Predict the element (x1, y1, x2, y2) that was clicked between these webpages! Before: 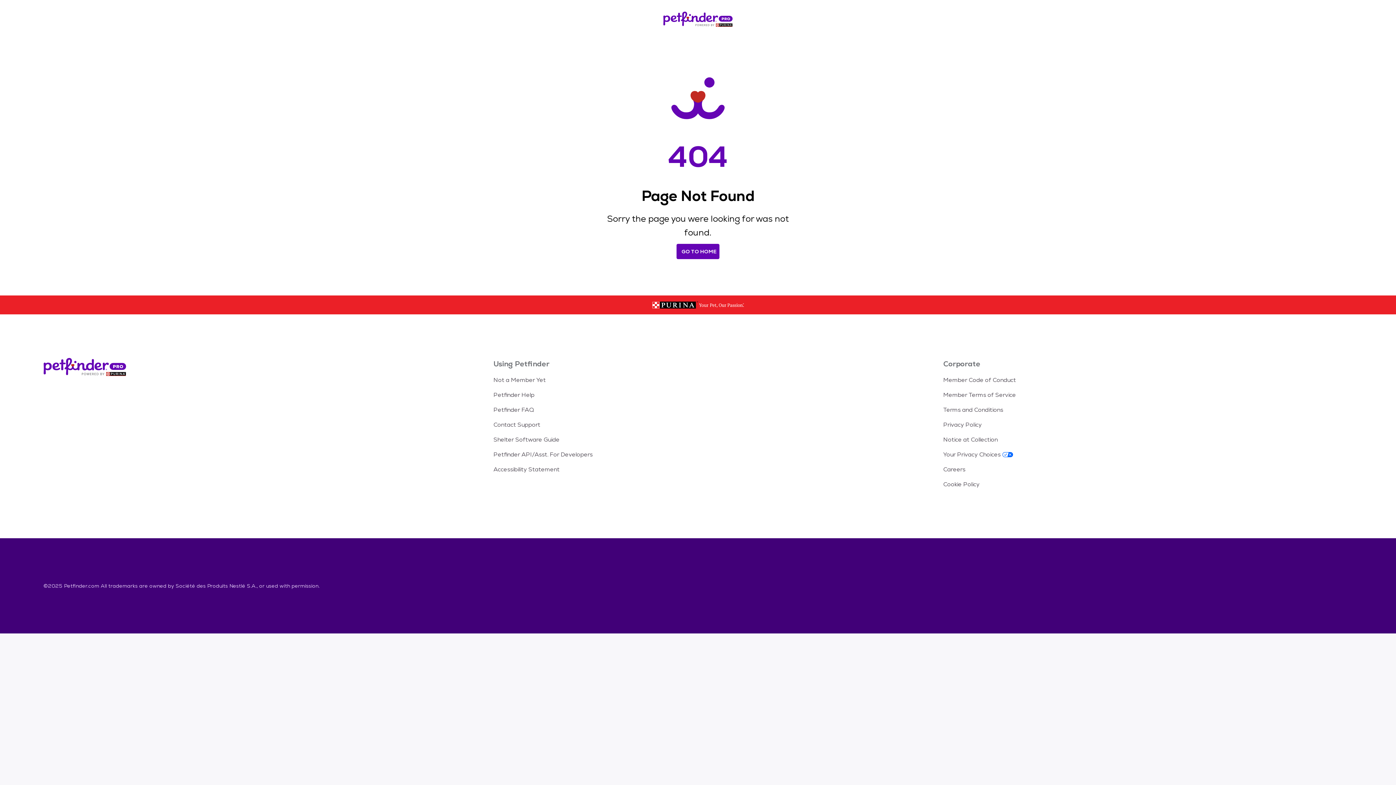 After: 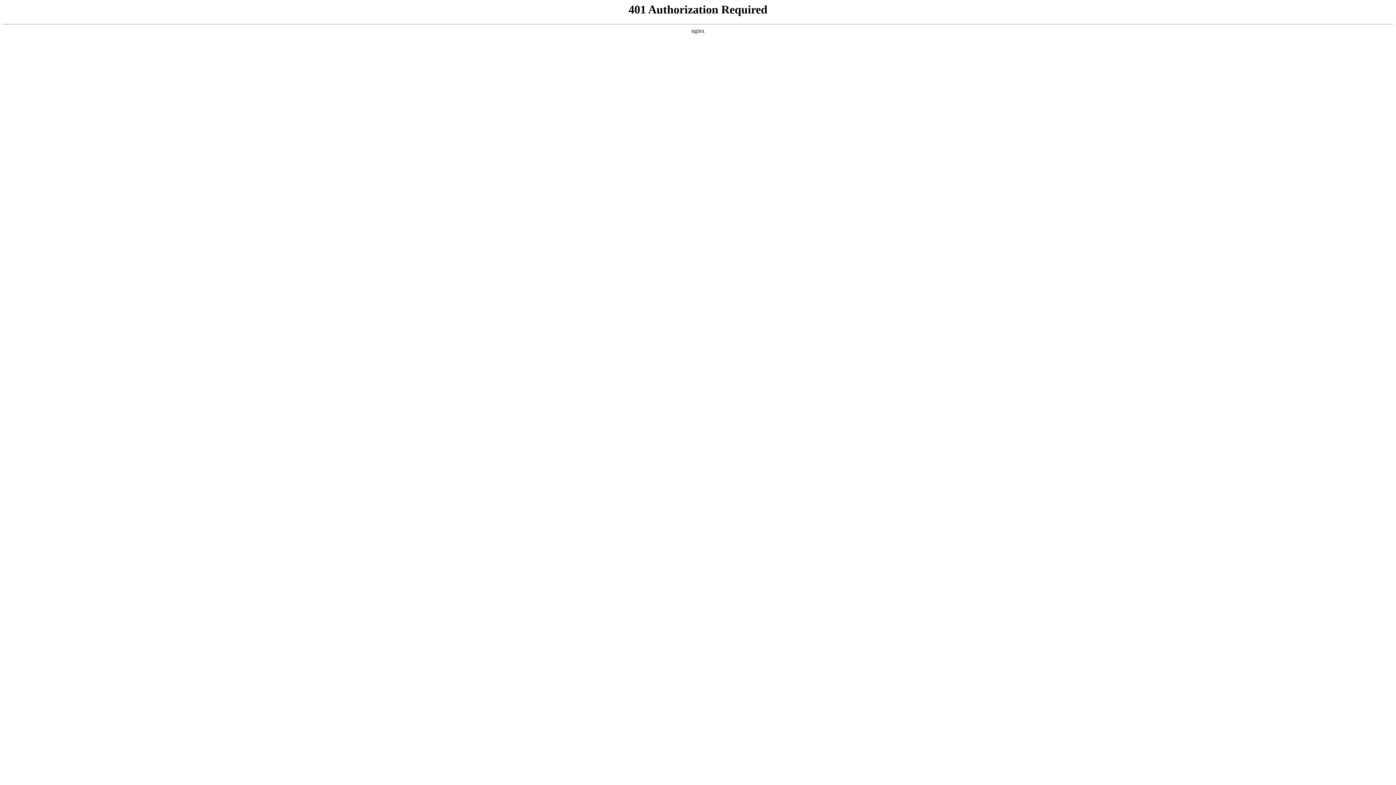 Action: label: Not a Member Yet bbox: (493, 375, 545, 384)